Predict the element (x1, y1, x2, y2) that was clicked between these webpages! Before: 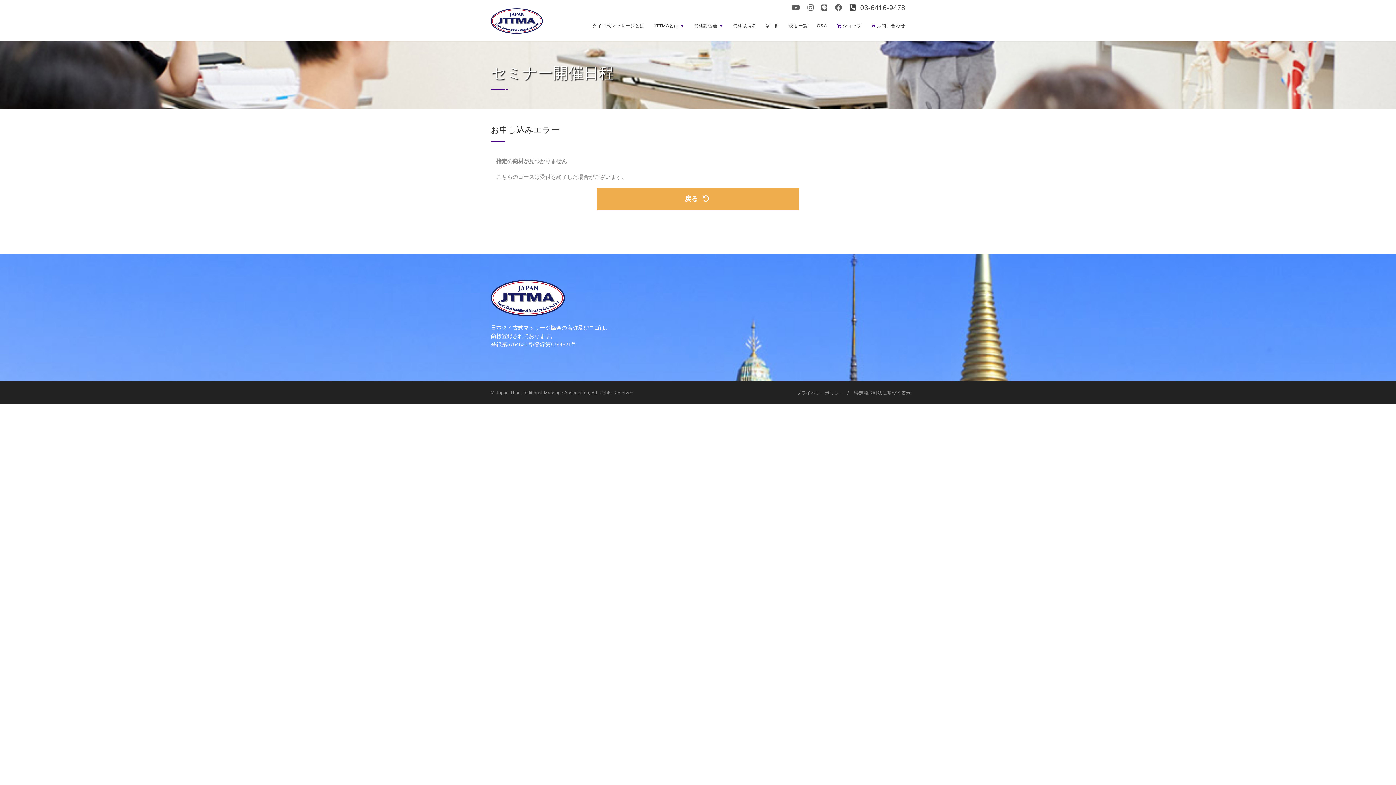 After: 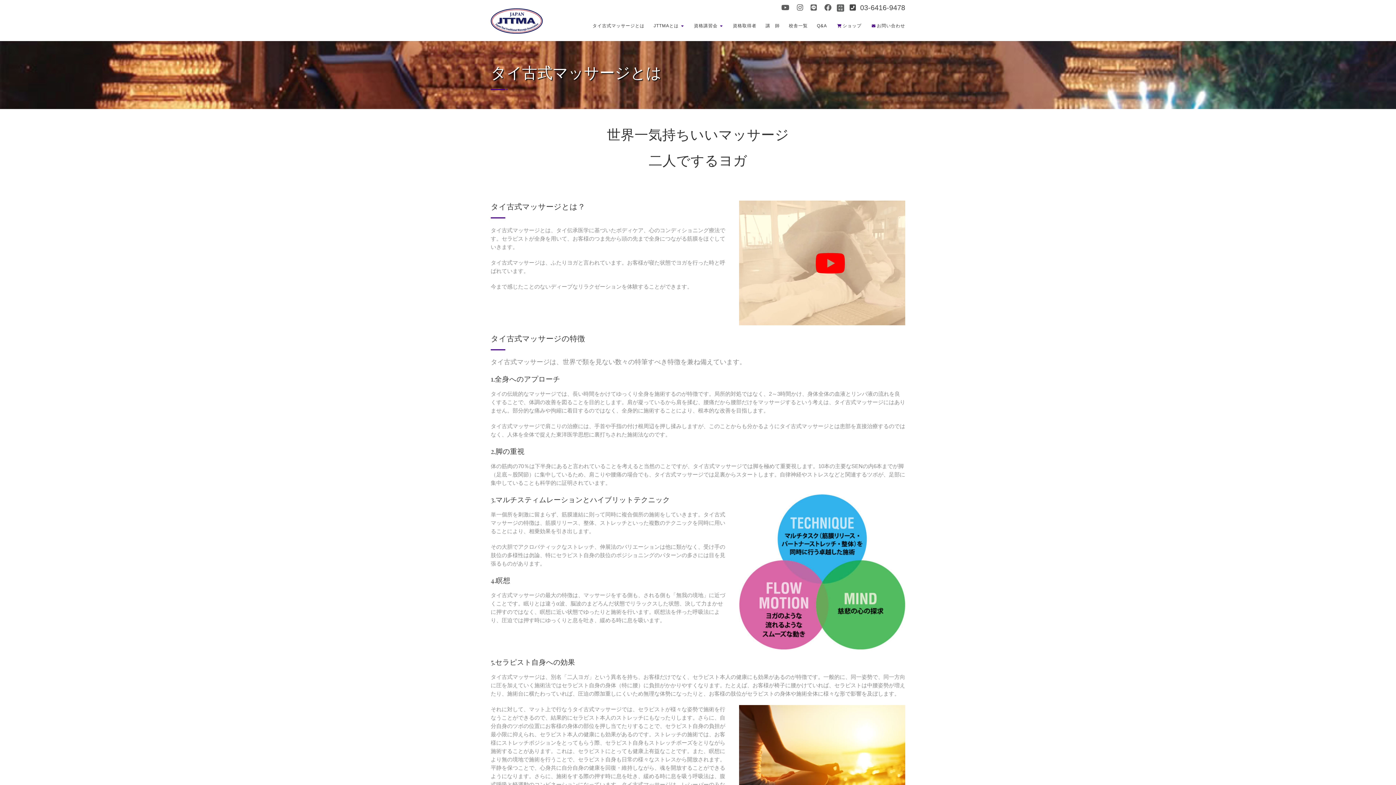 Action: label: タイ古式マッサージとは bbox: (592, 16, 644, 34)